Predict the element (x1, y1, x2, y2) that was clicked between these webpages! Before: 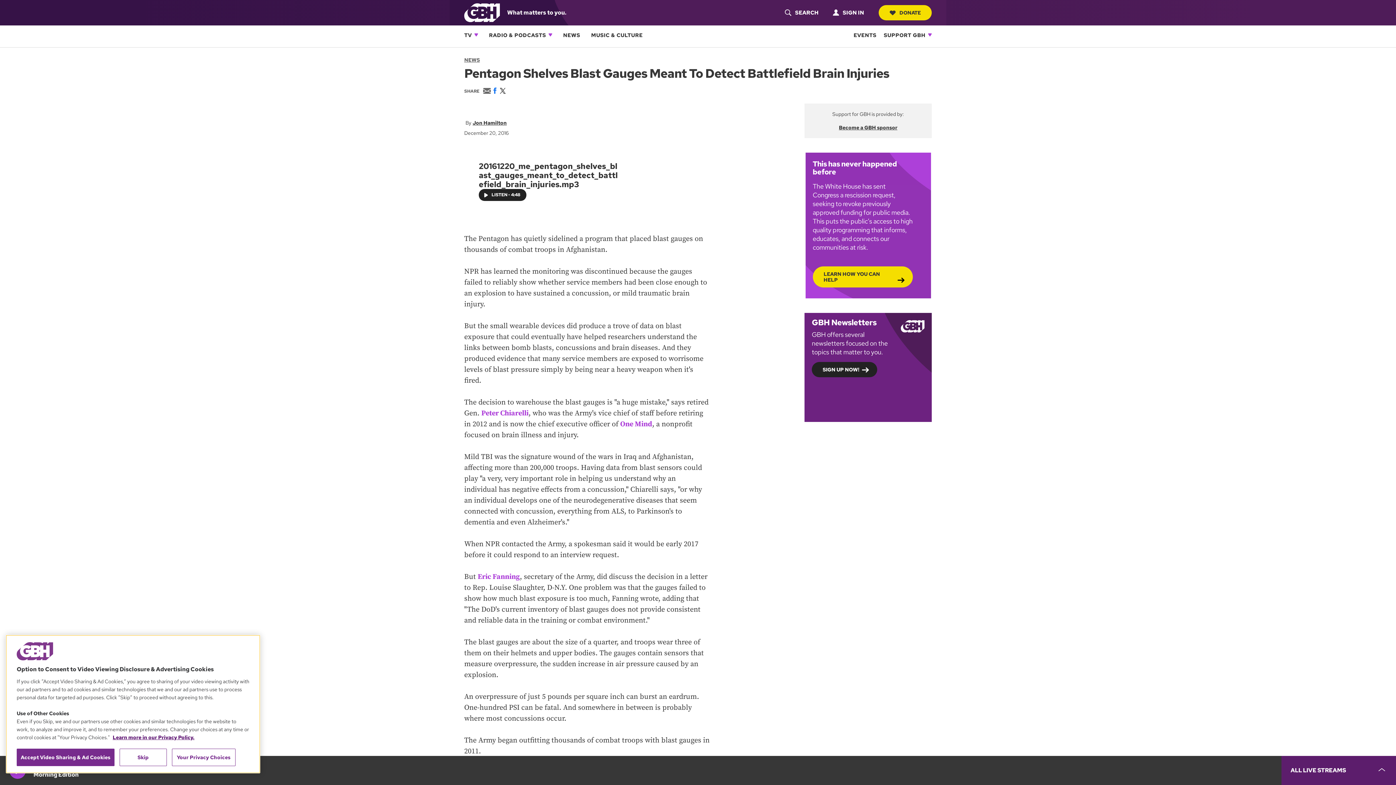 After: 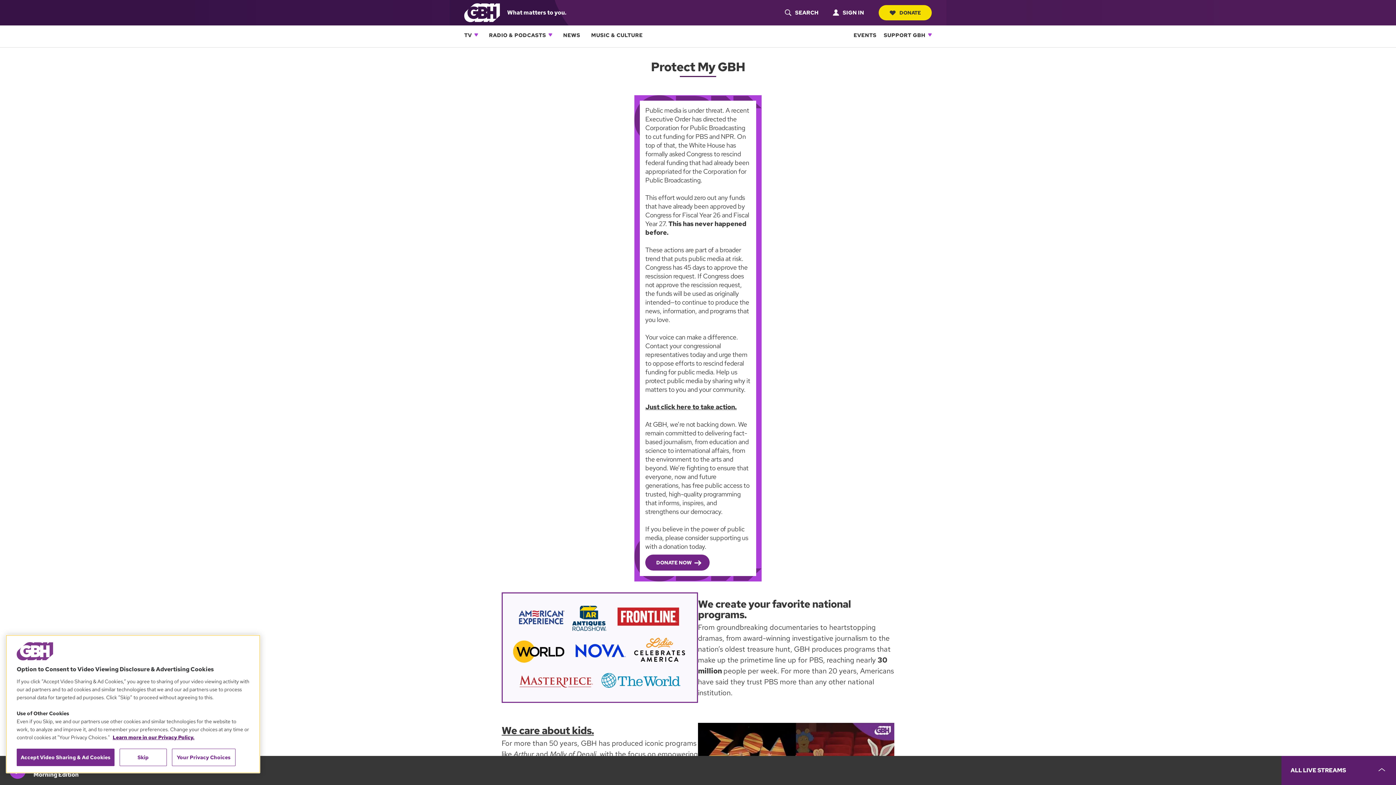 Action: bbox: (812, 266, 912, 287) label: LEARN HOW YOU CAN HELP